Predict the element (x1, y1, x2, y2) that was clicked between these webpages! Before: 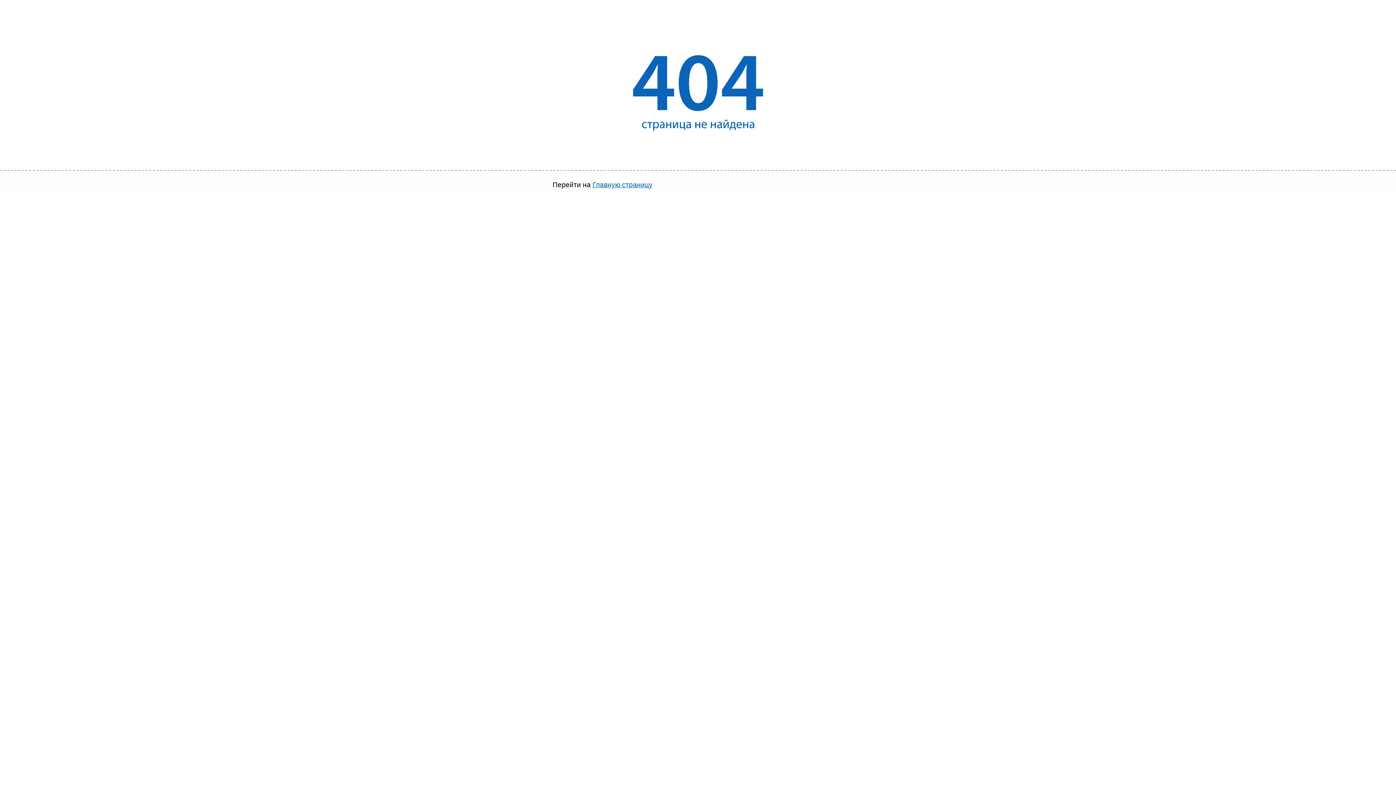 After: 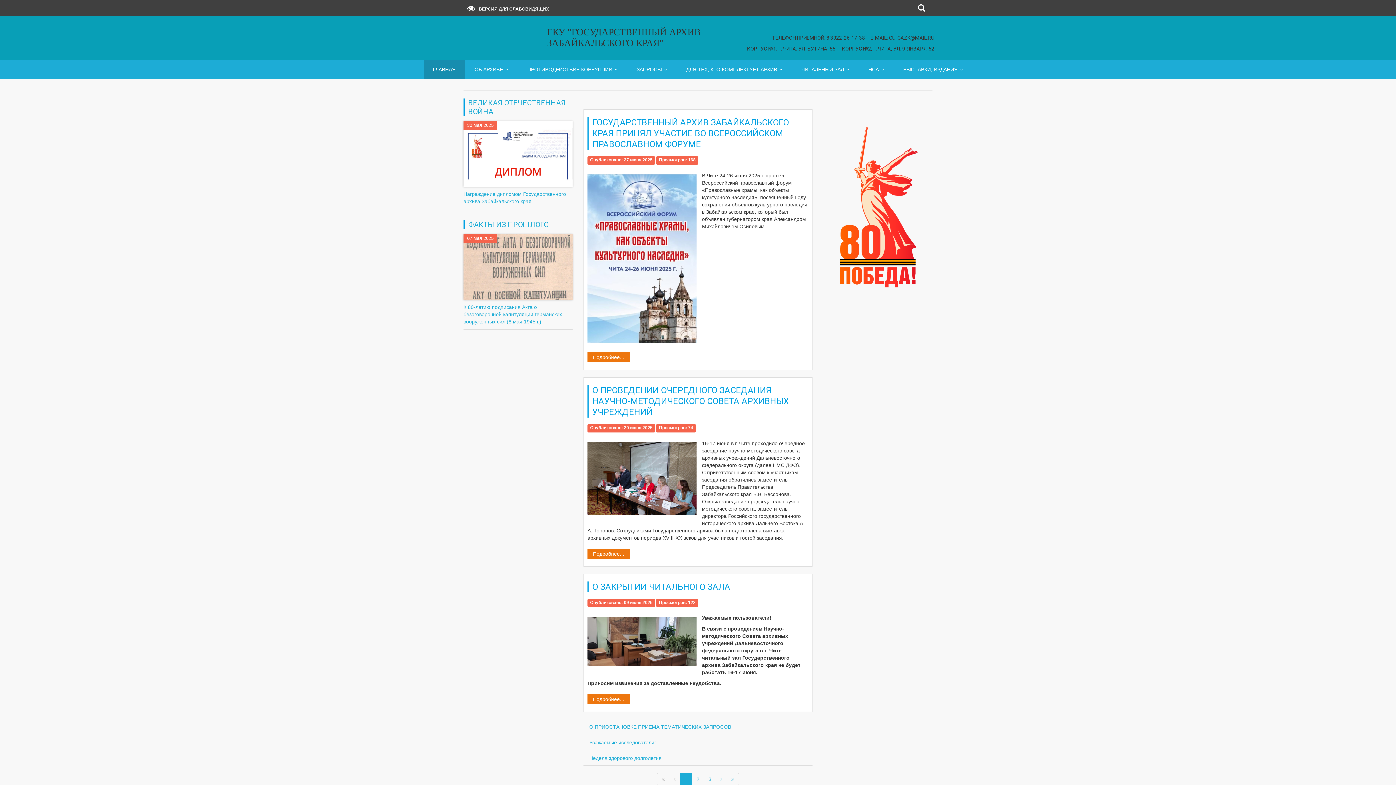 Action: label: Главную страницу bbox: (592, 181, 652, 188)